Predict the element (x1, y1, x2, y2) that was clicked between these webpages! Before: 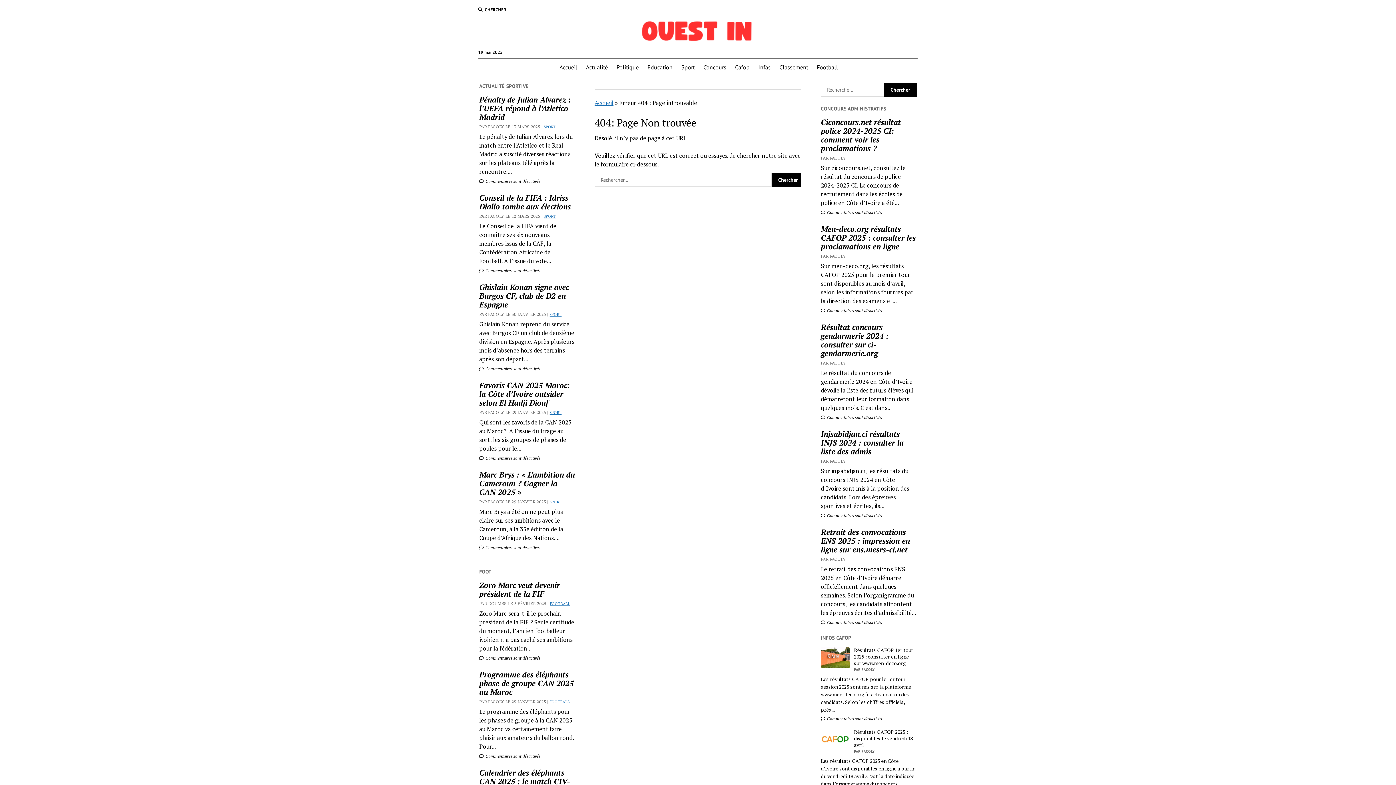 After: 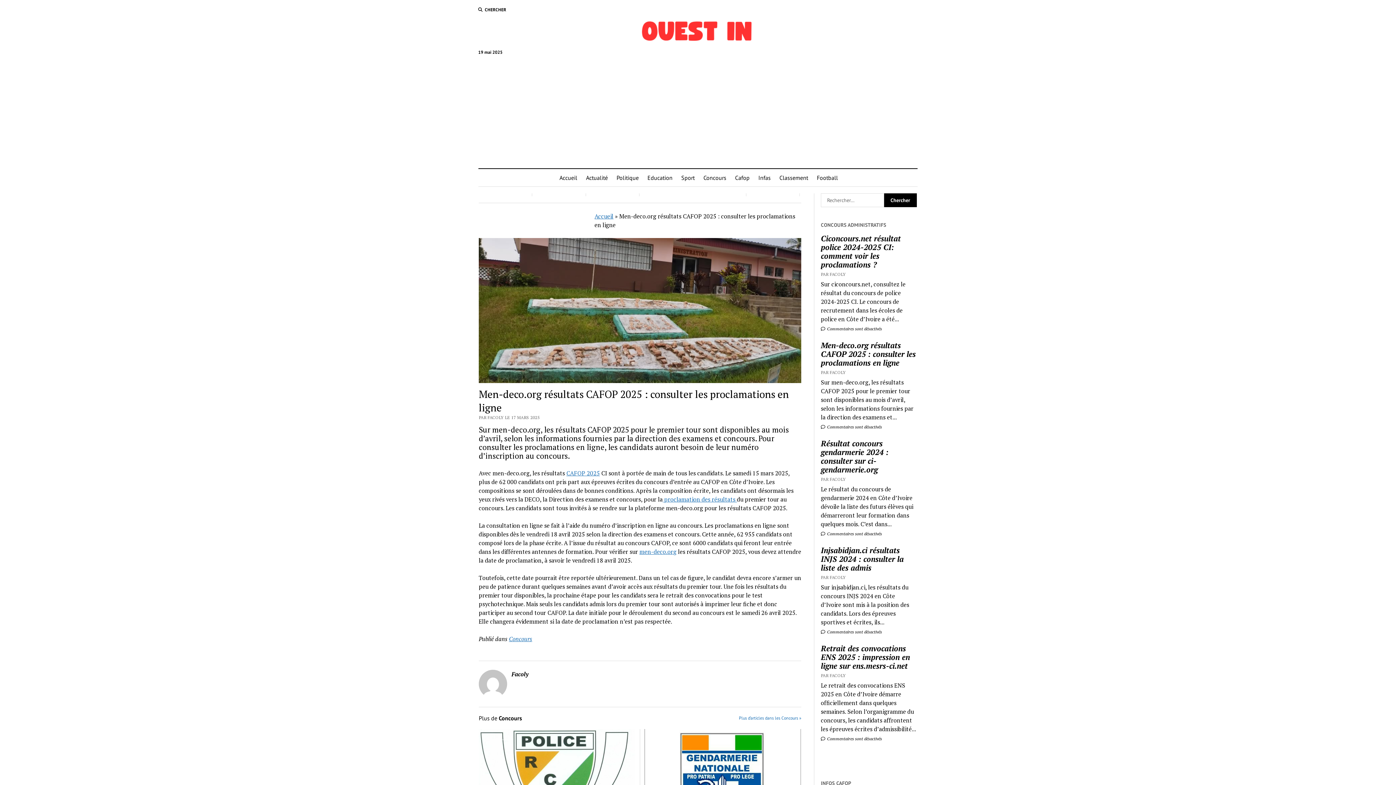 Action: bbox: (821, 224, 916, 250) label: Men-deco.org résultats CAFOP 2025 : consulter les proclamations en ligne